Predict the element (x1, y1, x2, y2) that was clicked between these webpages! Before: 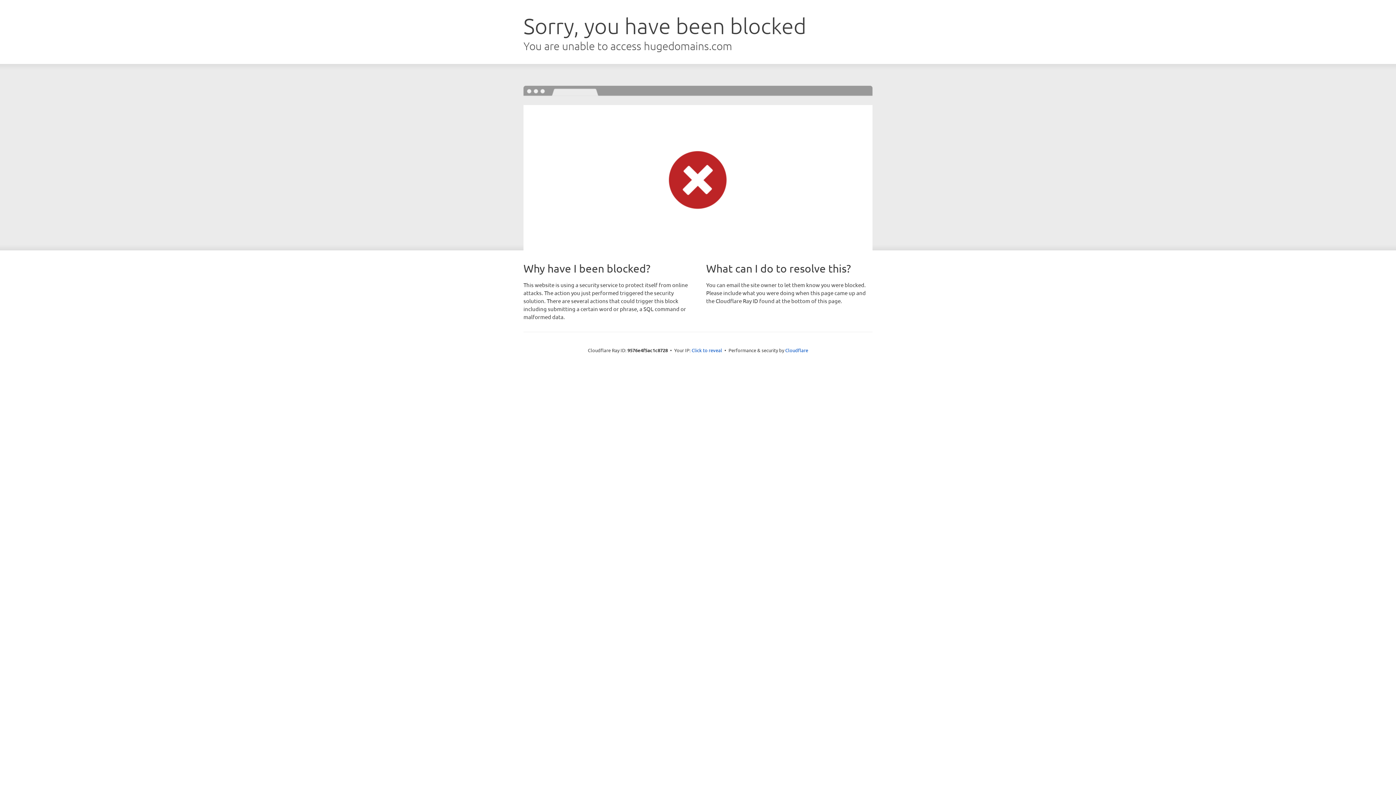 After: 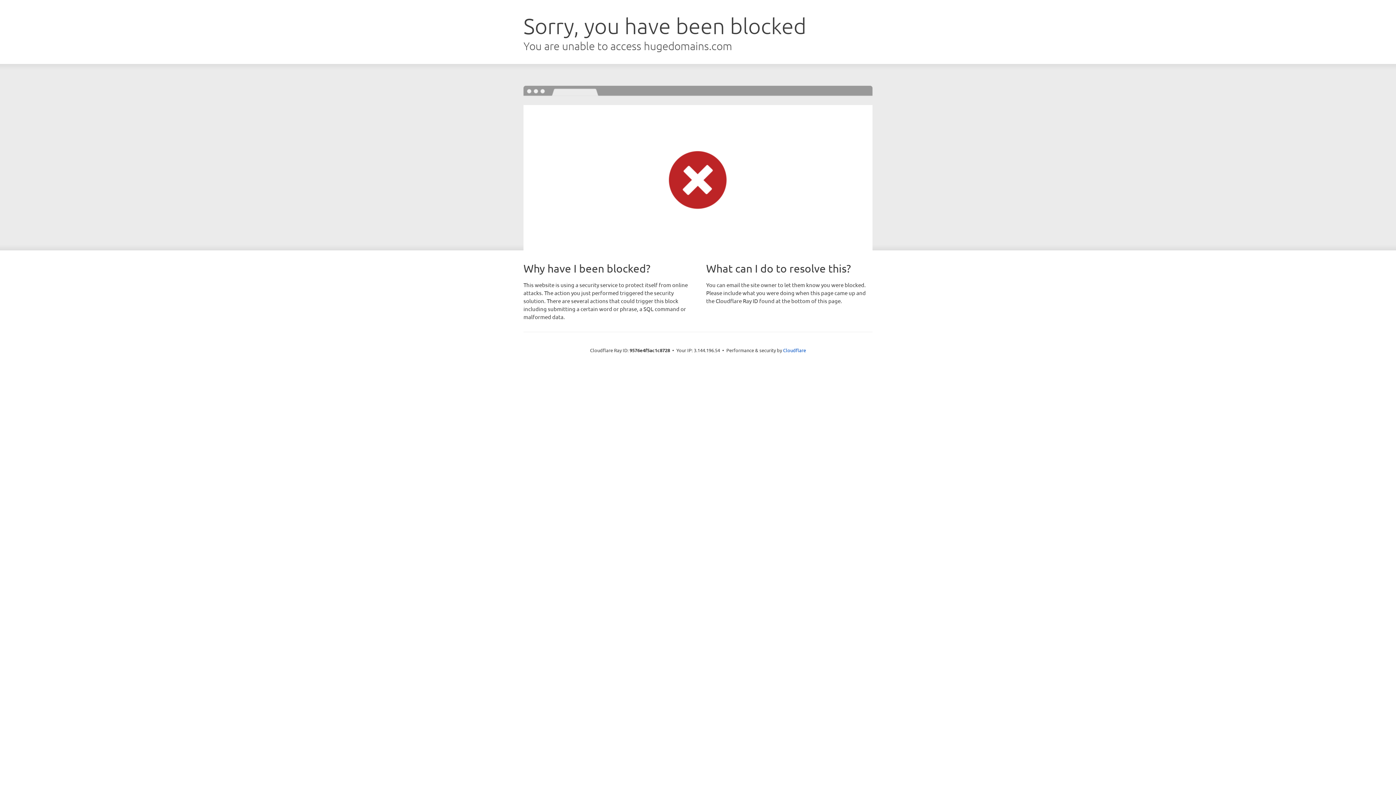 Action: label: Click to reveal bbox: (691, 346, 722, 353)